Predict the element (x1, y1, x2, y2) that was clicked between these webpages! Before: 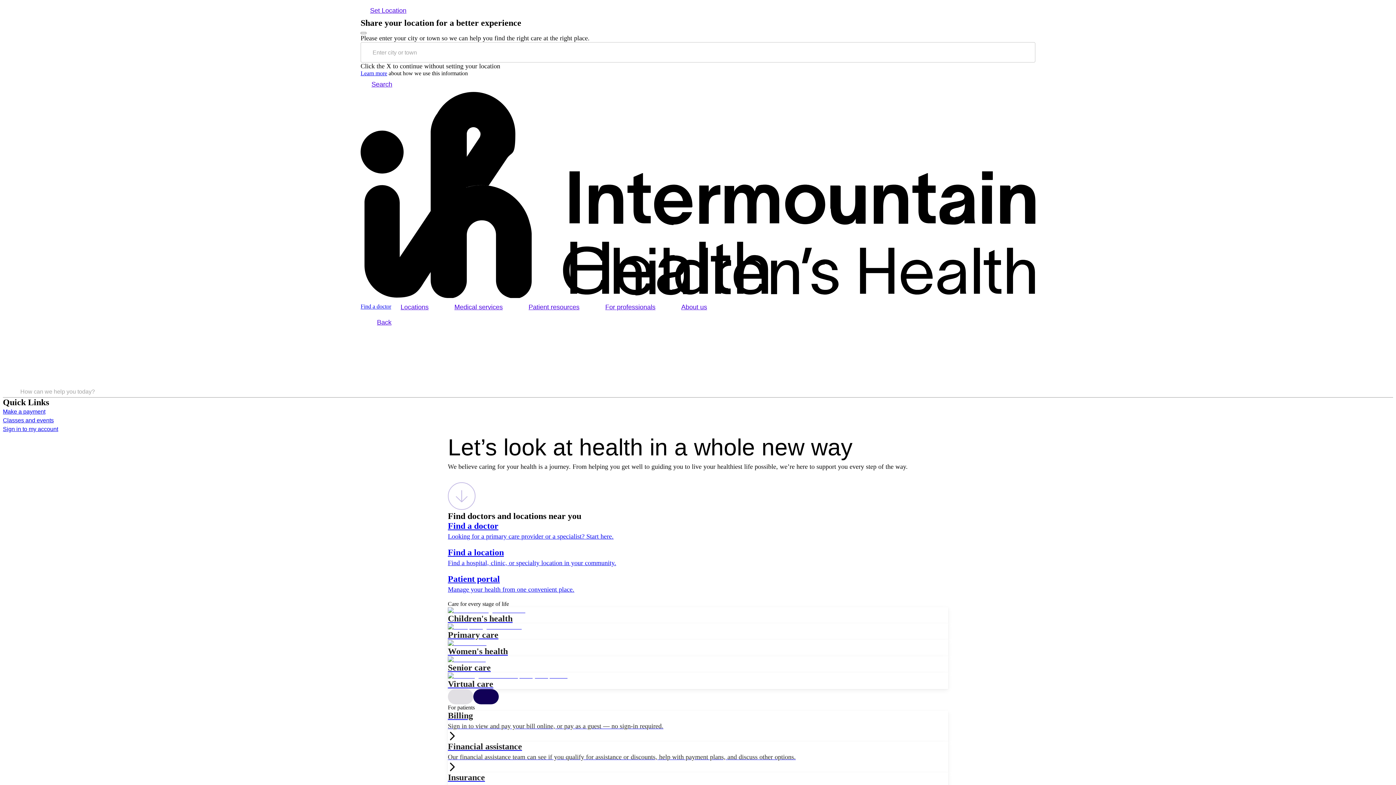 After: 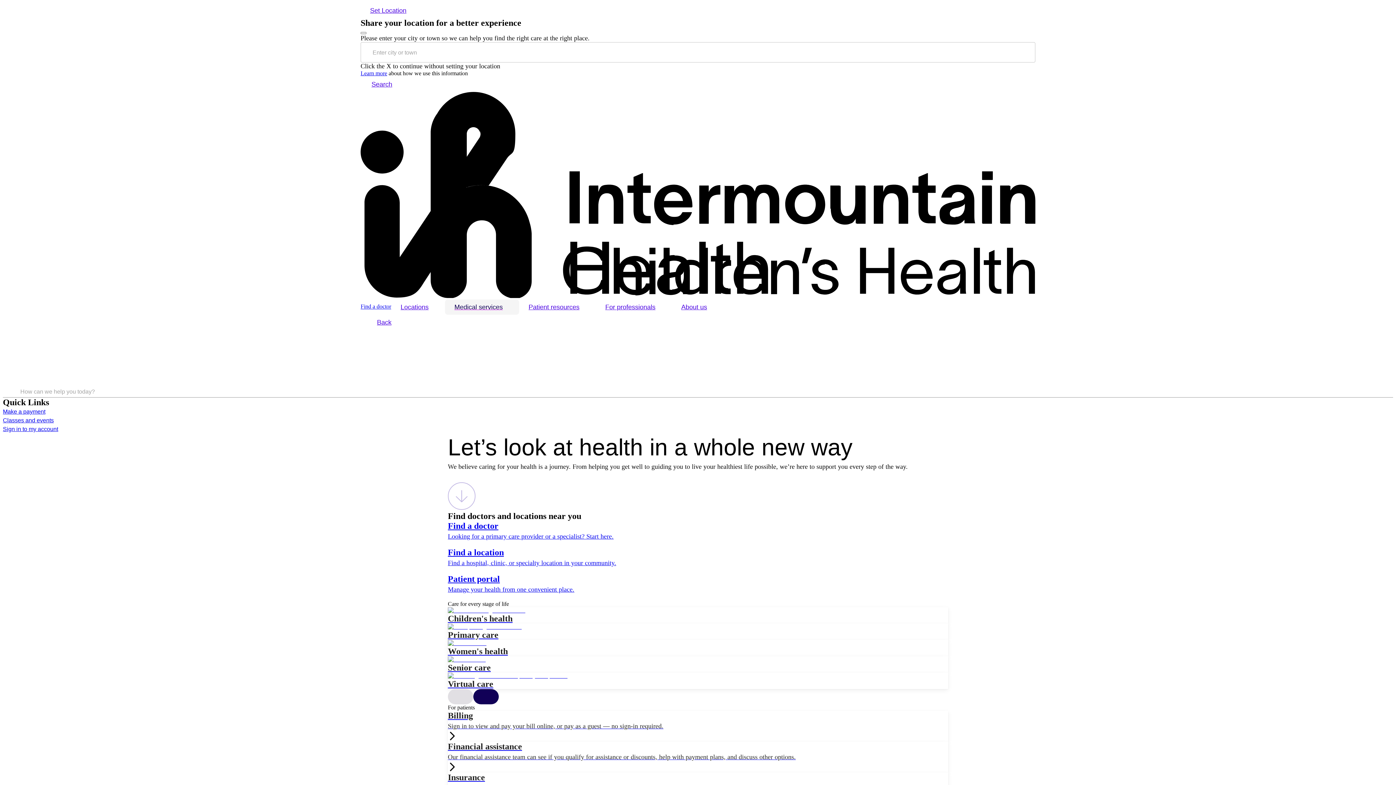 Action: label: Medical services bbox: (445, 299, 519, 315)